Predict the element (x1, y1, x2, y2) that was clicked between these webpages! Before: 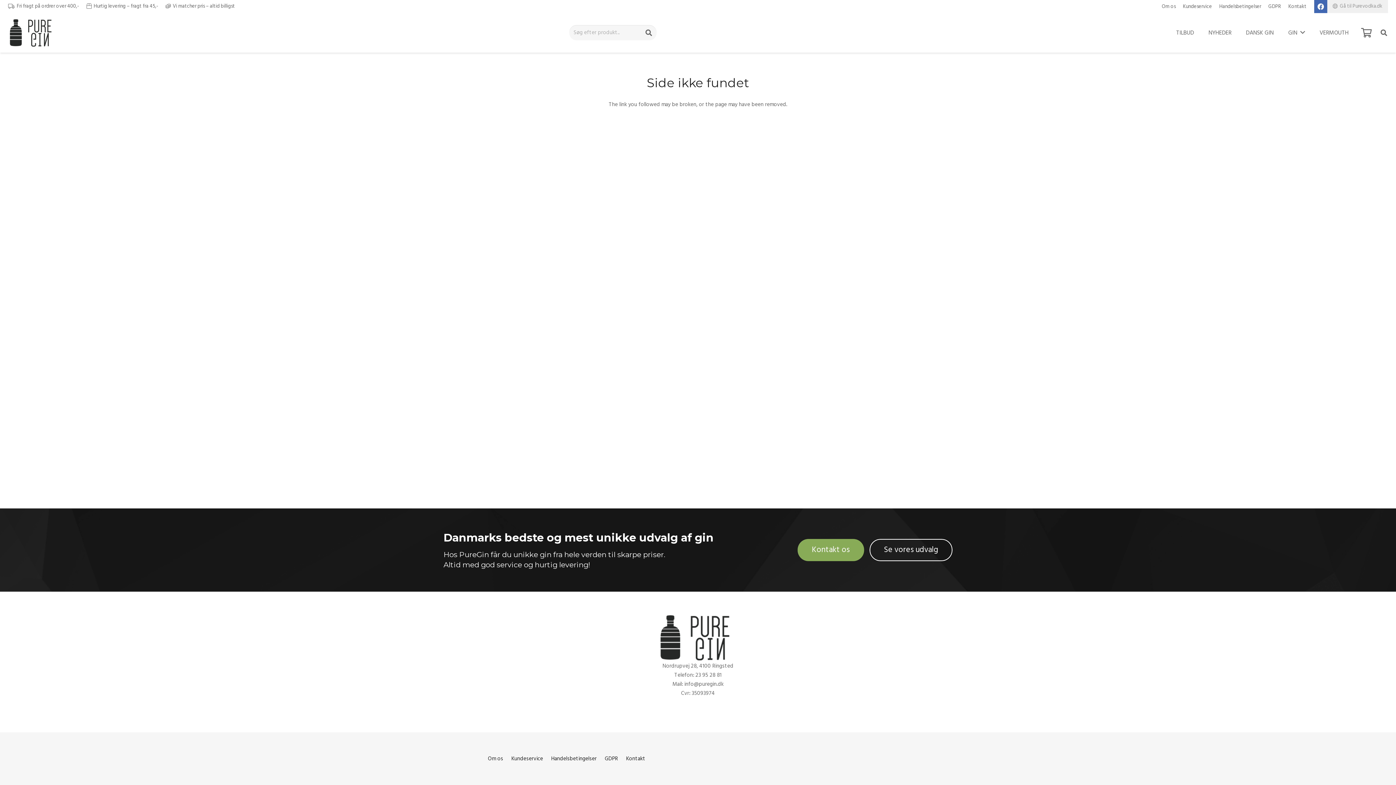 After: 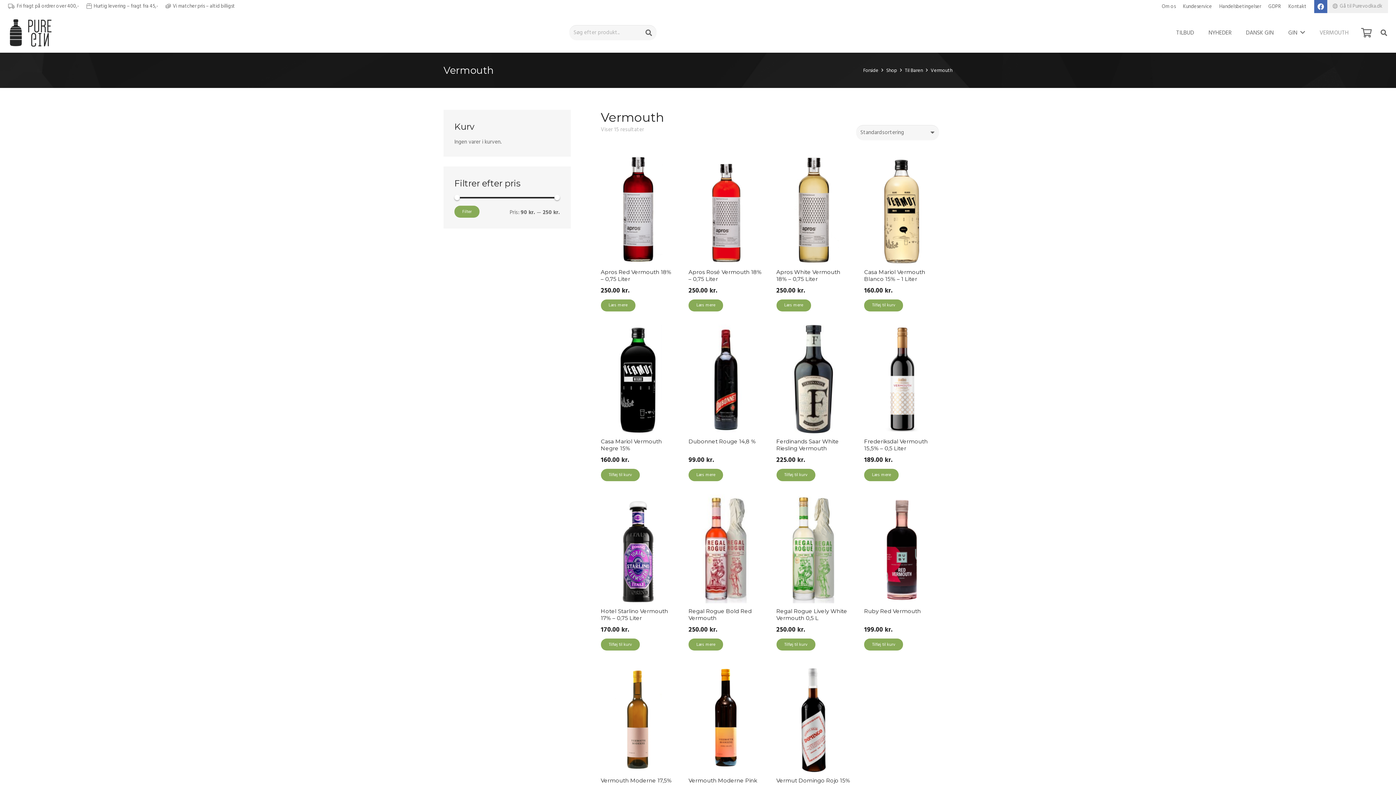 Action: bbox: (1312, 12, 1356, 52) label: VERMOUTH